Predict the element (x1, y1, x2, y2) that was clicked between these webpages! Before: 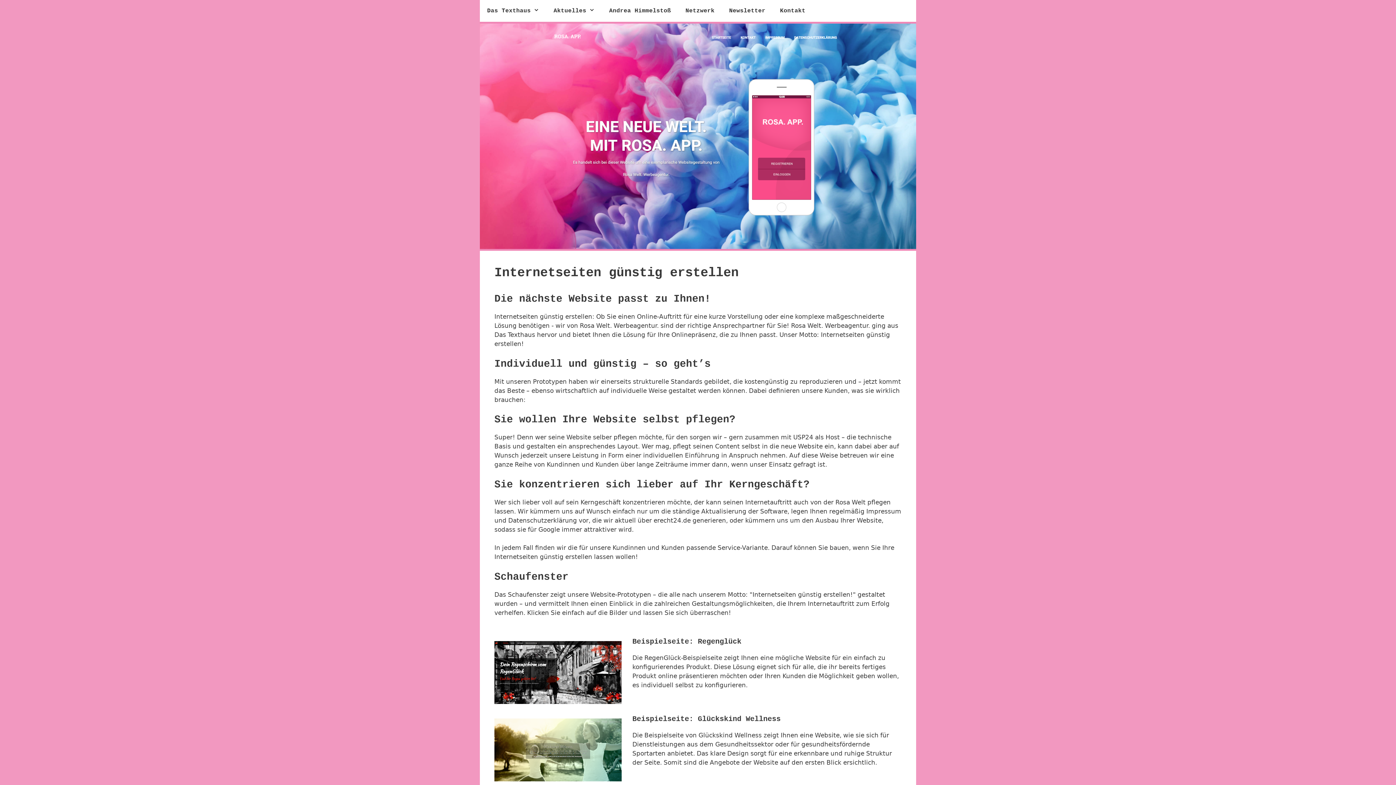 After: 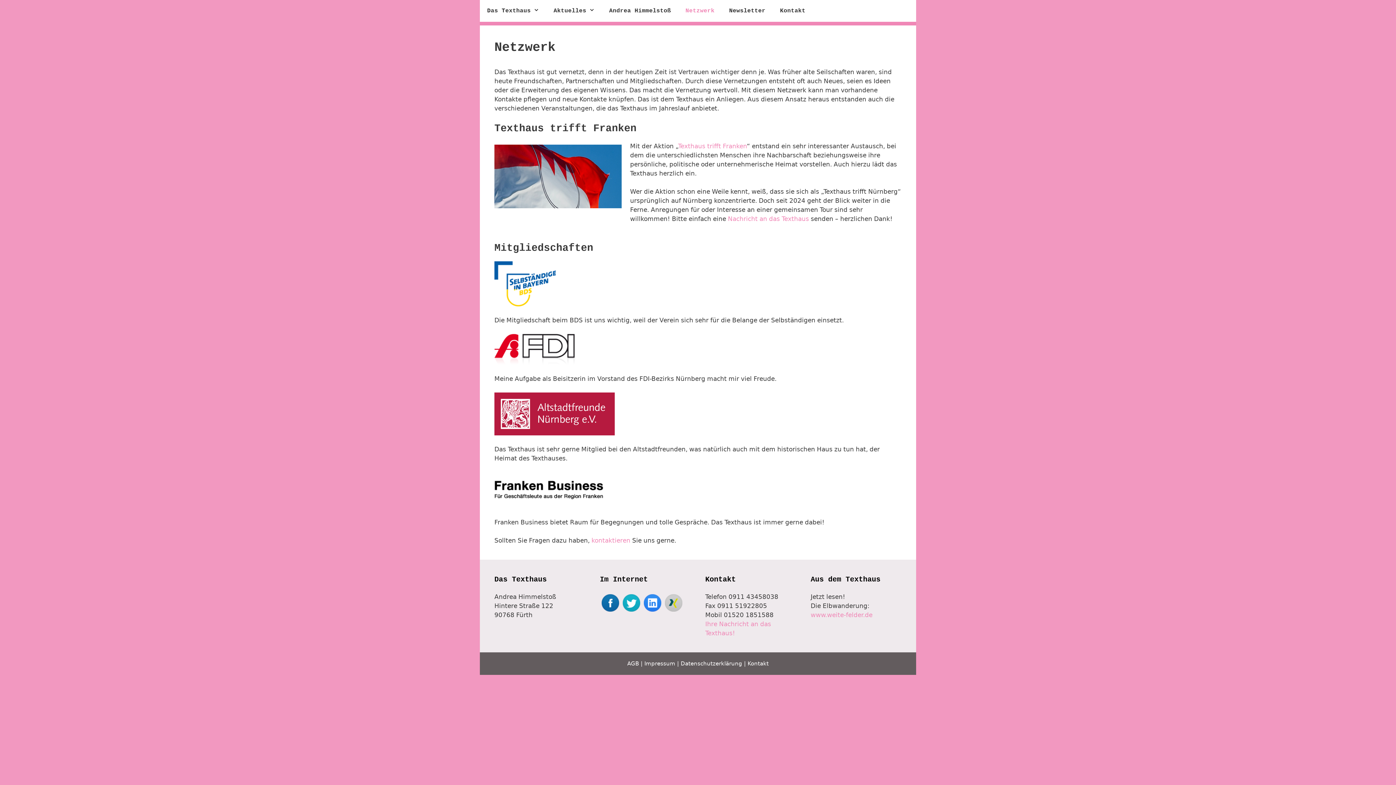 Action: bbox: (678, 0, 722, 21) label: Netzwerk